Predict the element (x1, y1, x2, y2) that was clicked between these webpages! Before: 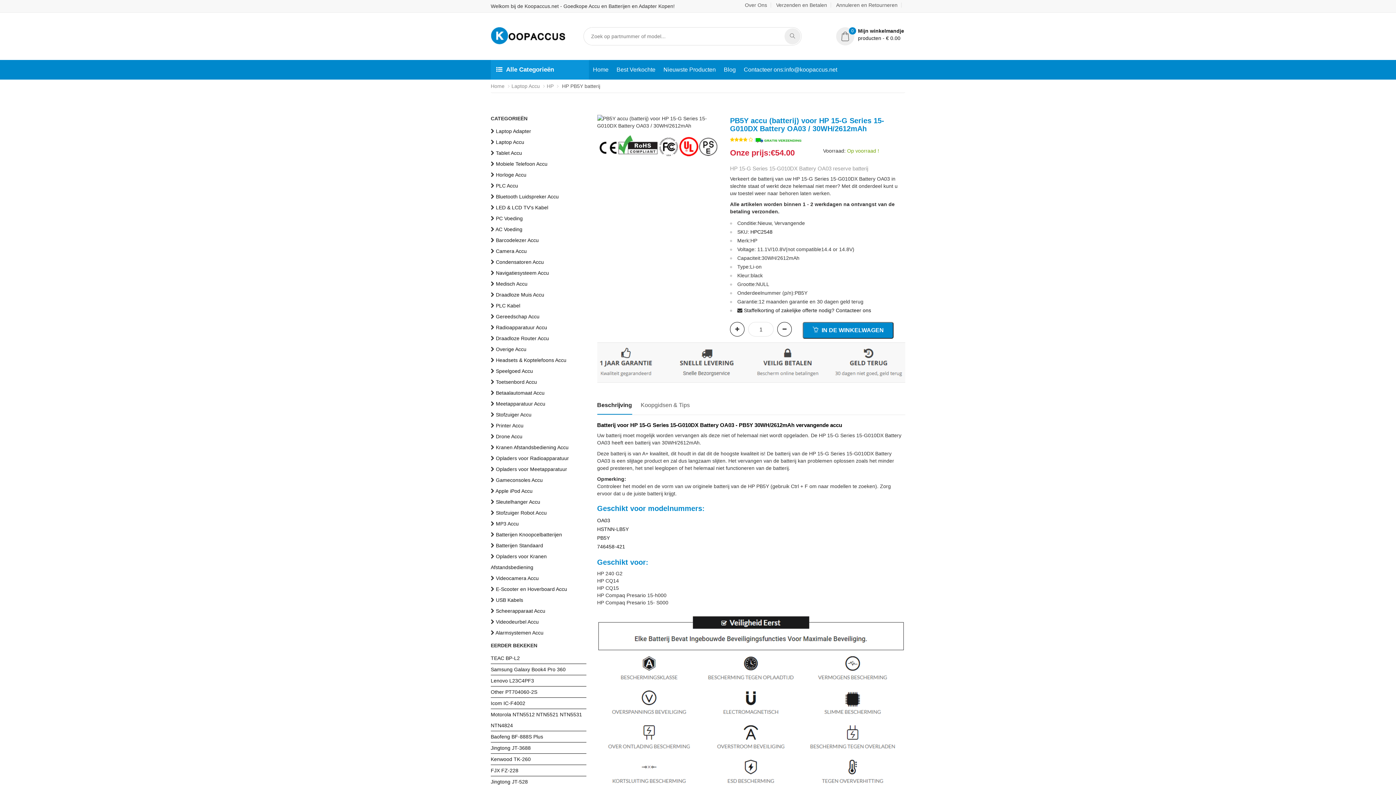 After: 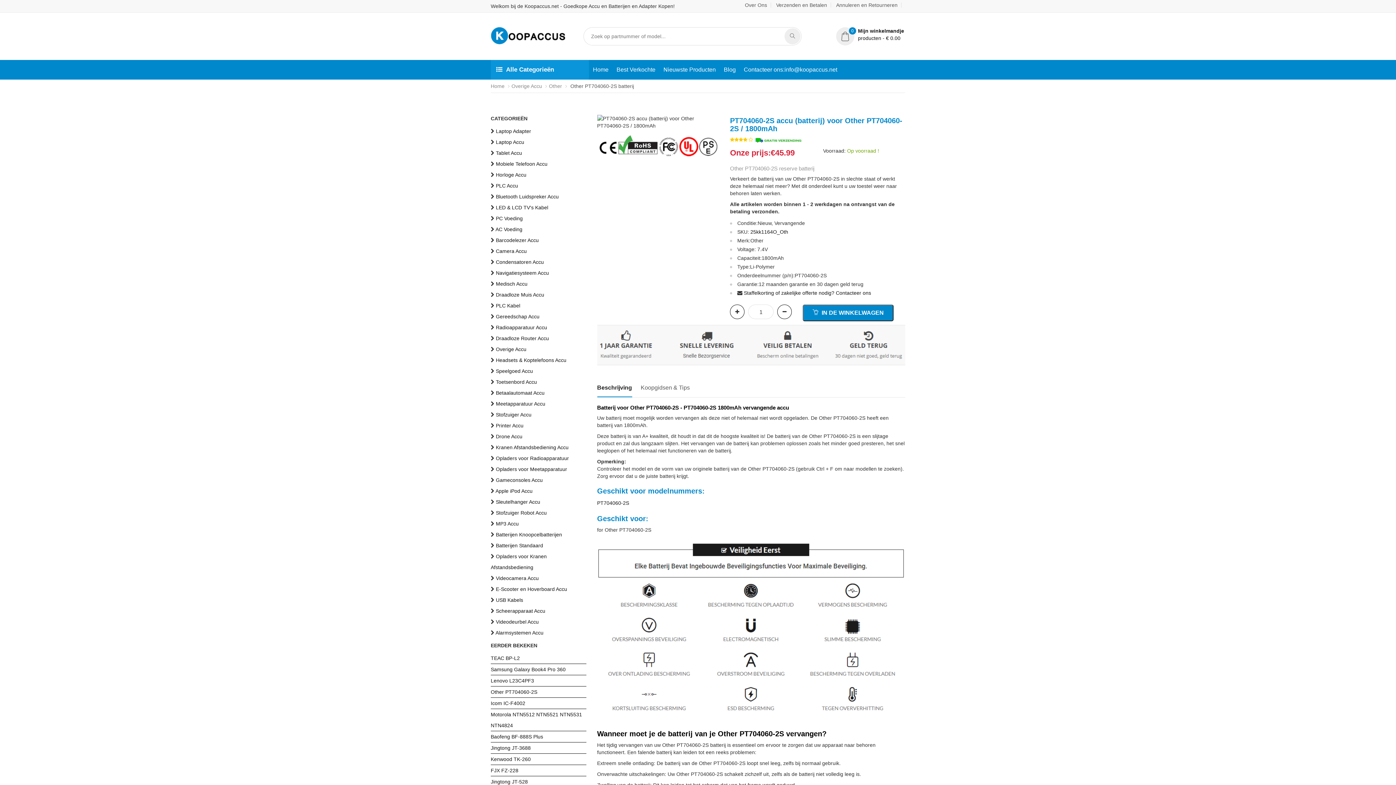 Action: label: Other PT704060-2S bbox: (490, 689, 537, 695)